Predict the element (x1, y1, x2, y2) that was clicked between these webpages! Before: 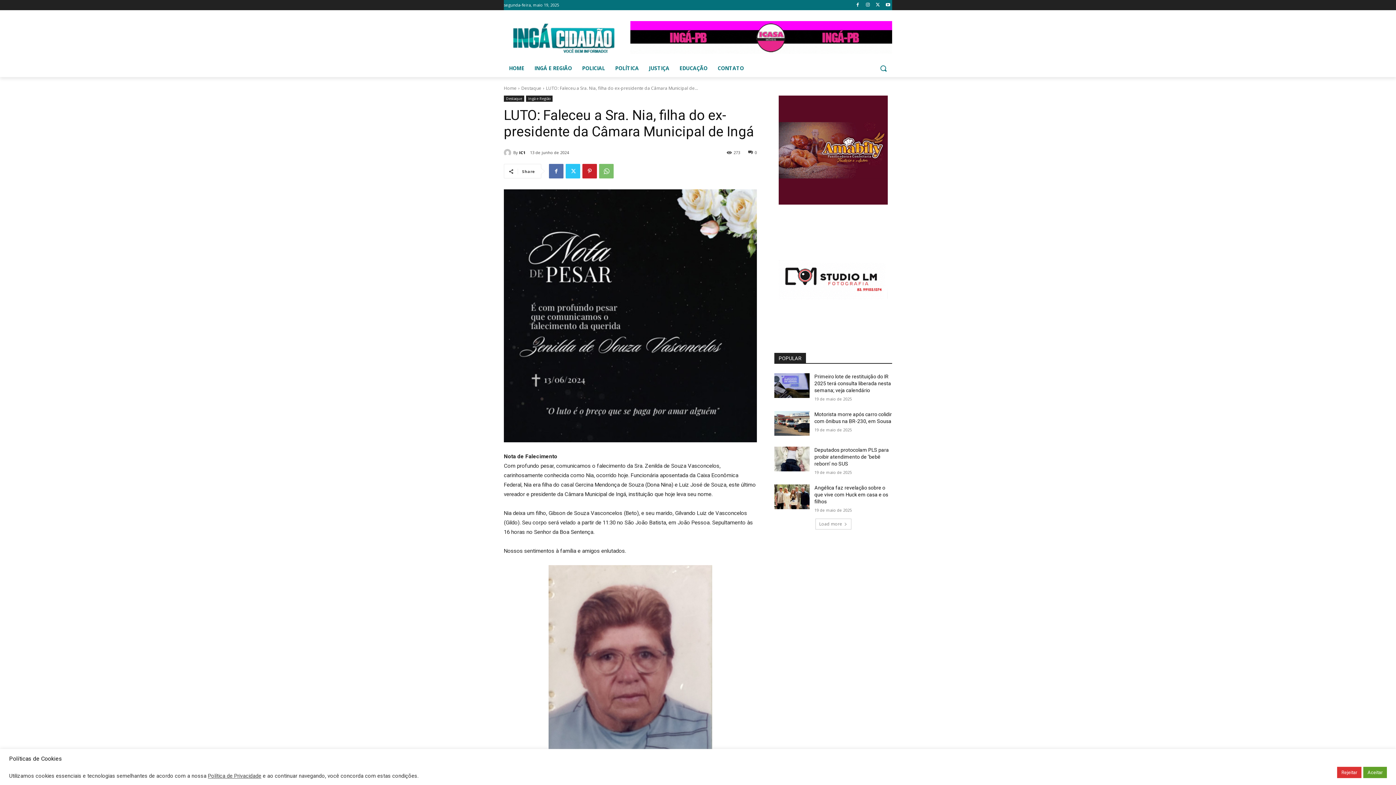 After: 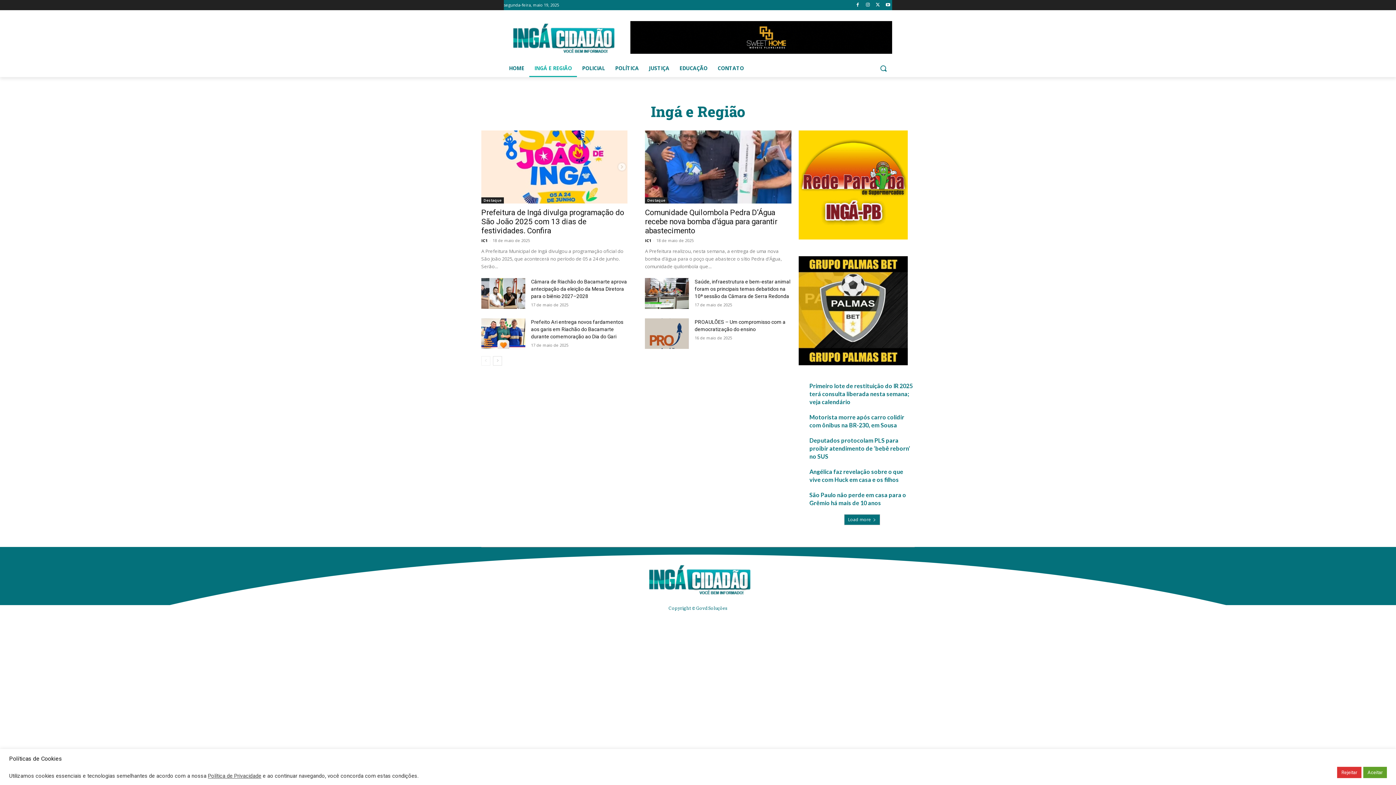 Action: bbox: (529, 58, 577, 76) label: INGÁ E REGIÃO